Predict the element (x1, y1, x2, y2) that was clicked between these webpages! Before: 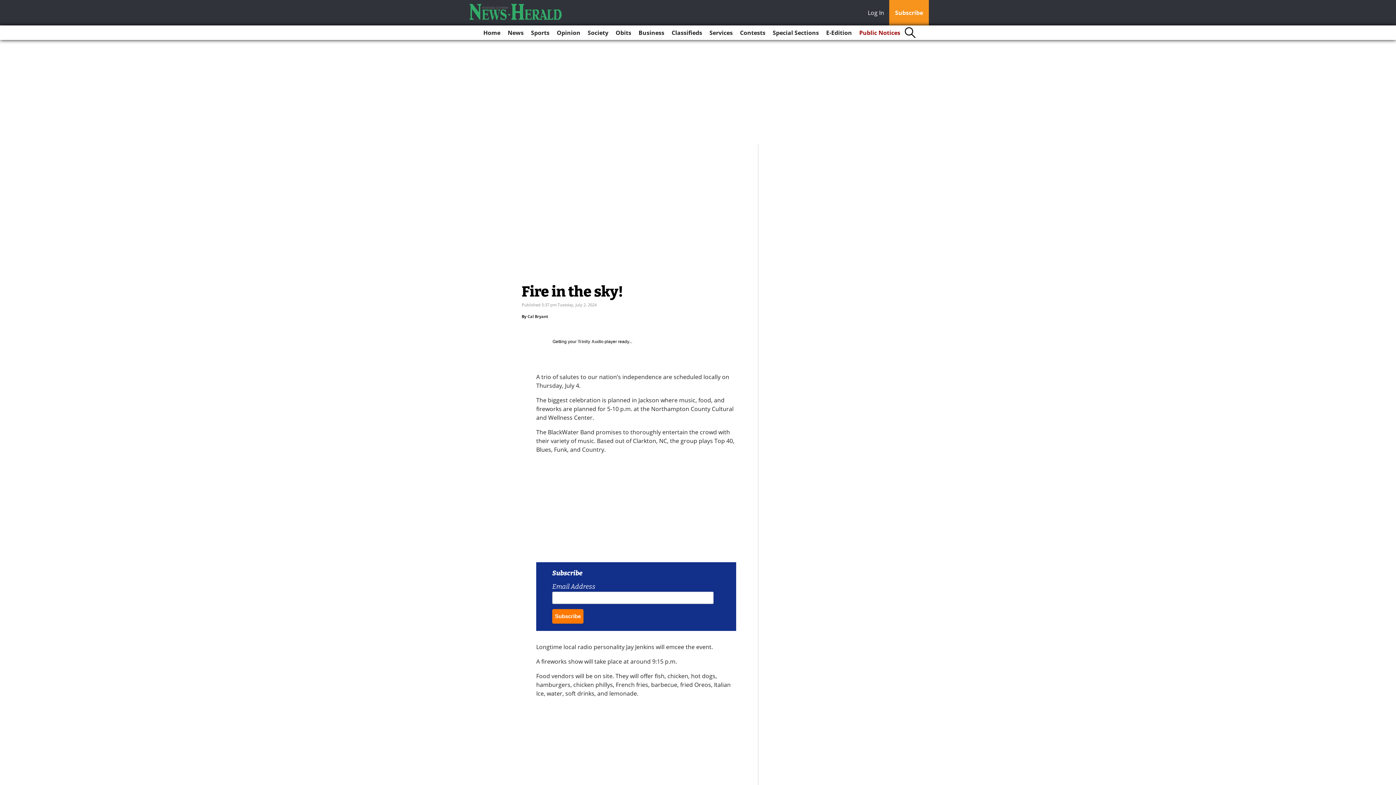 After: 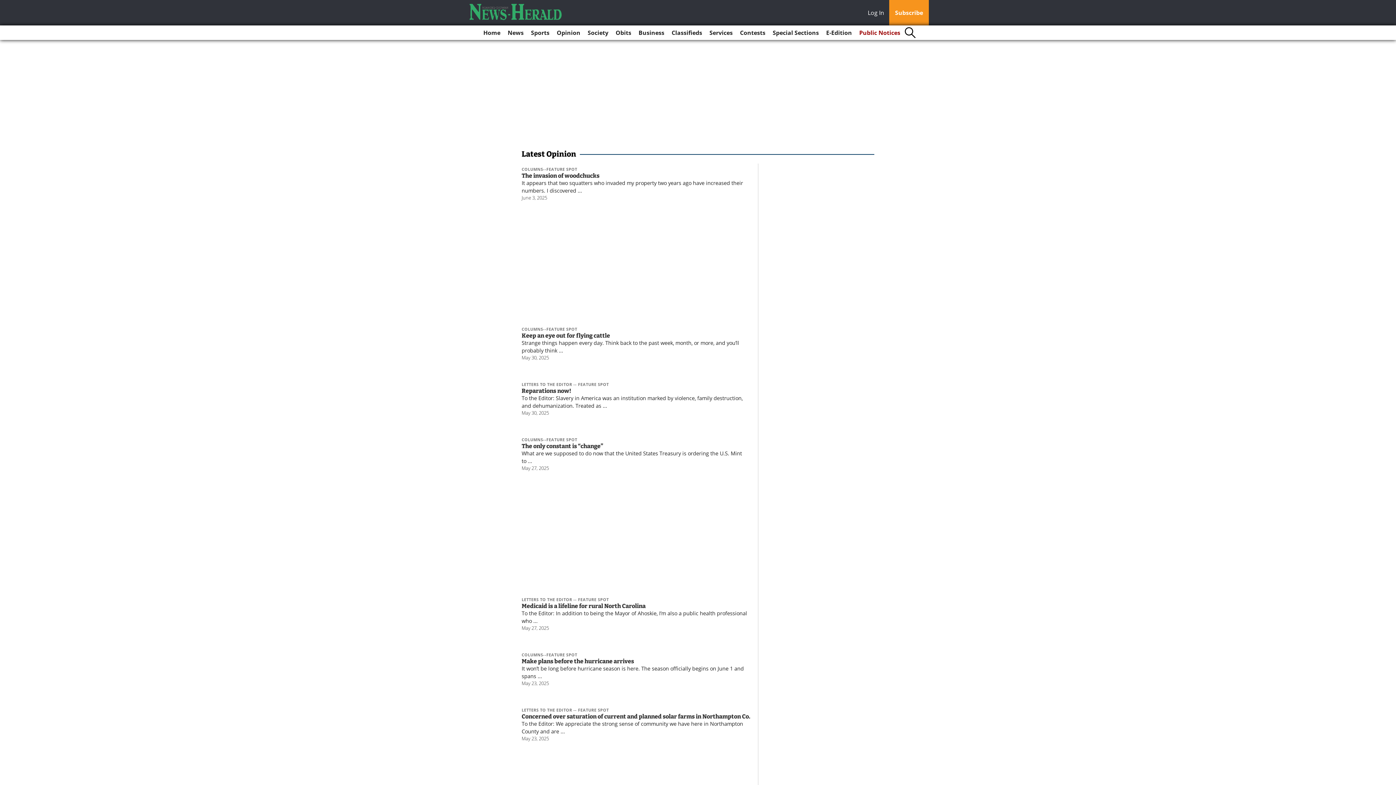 Action: bbox: (554, 25, 583, 40) label: Opinion